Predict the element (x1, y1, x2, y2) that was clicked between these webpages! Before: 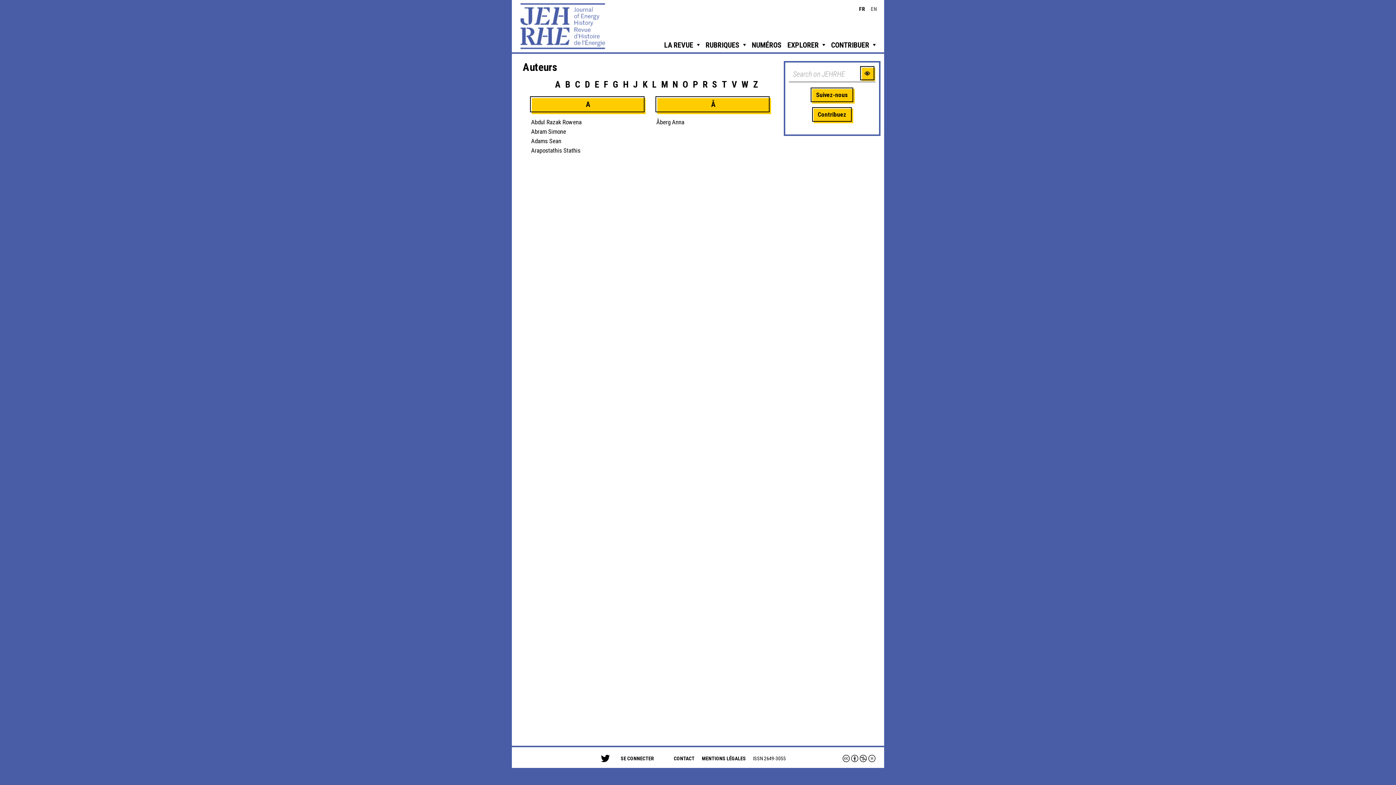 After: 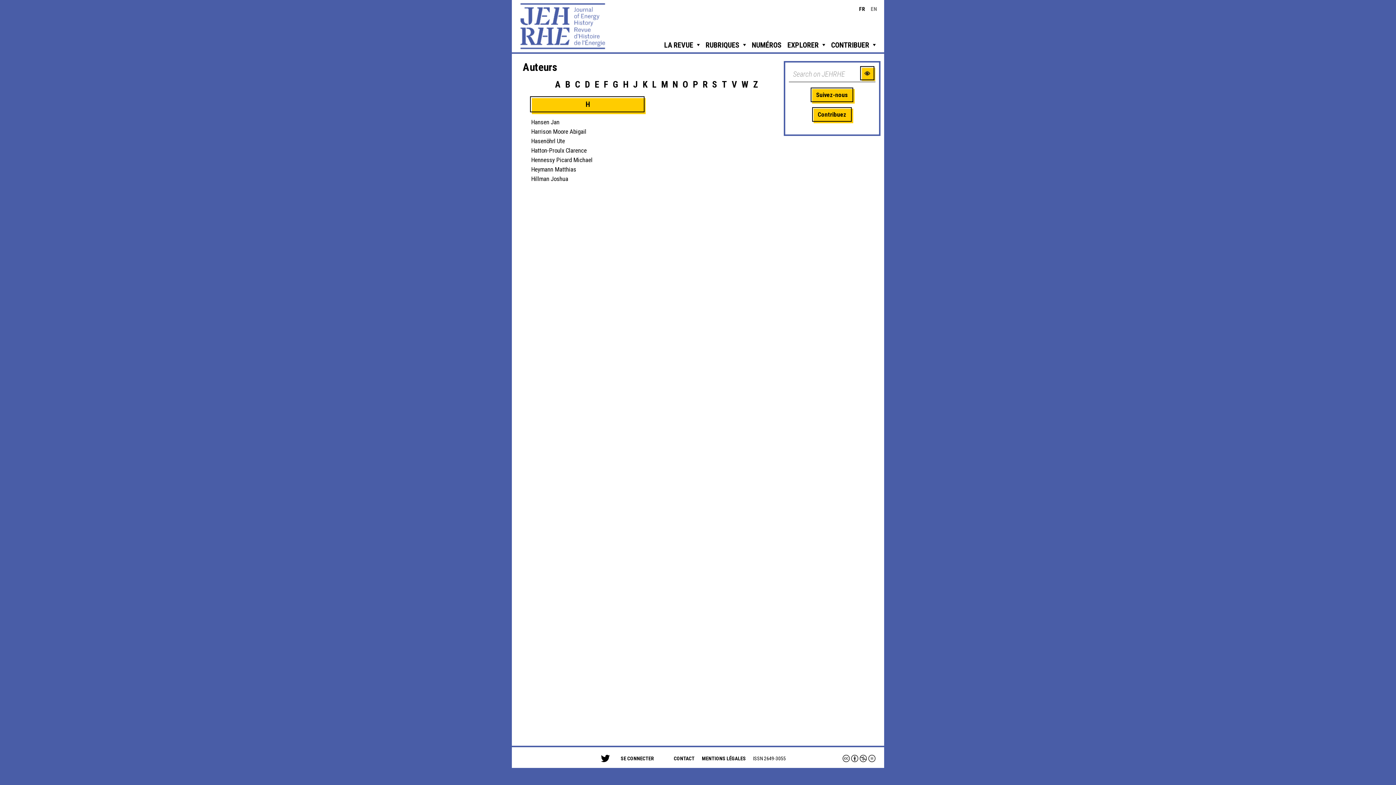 Action: label: H bbox: (623, 79, 628, 89)